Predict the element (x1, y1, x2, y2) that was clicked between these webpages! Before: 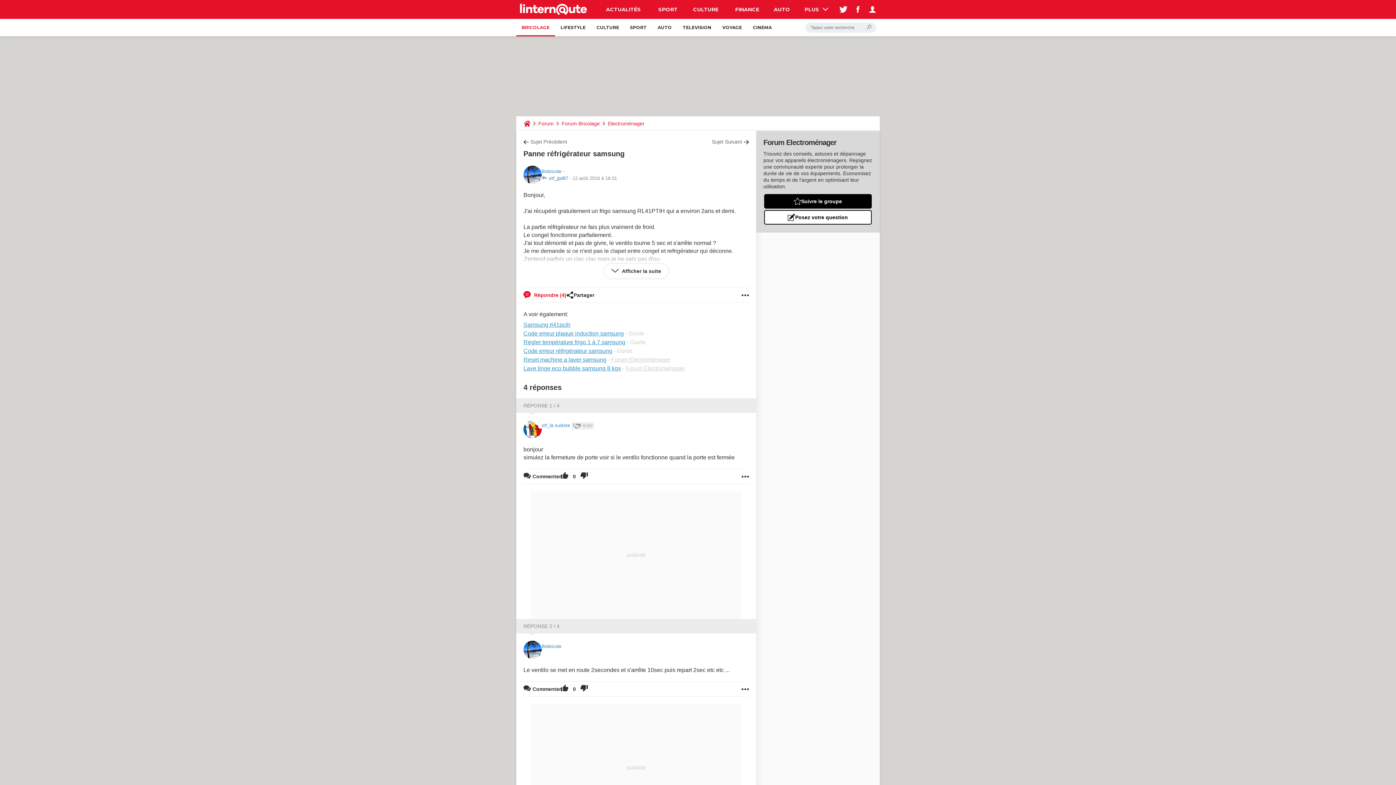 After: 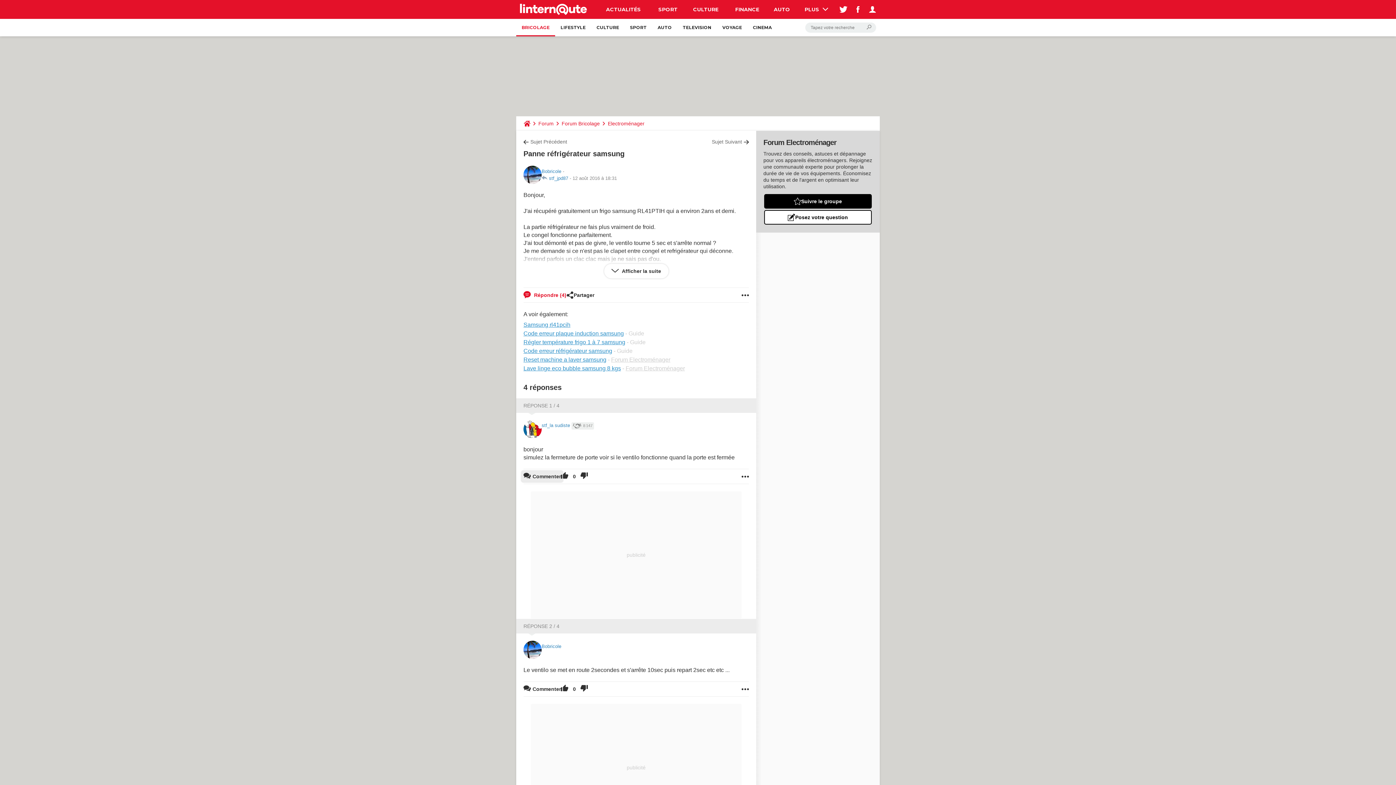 Action: label: Commenter bbox: (523, 469, 561, 484)